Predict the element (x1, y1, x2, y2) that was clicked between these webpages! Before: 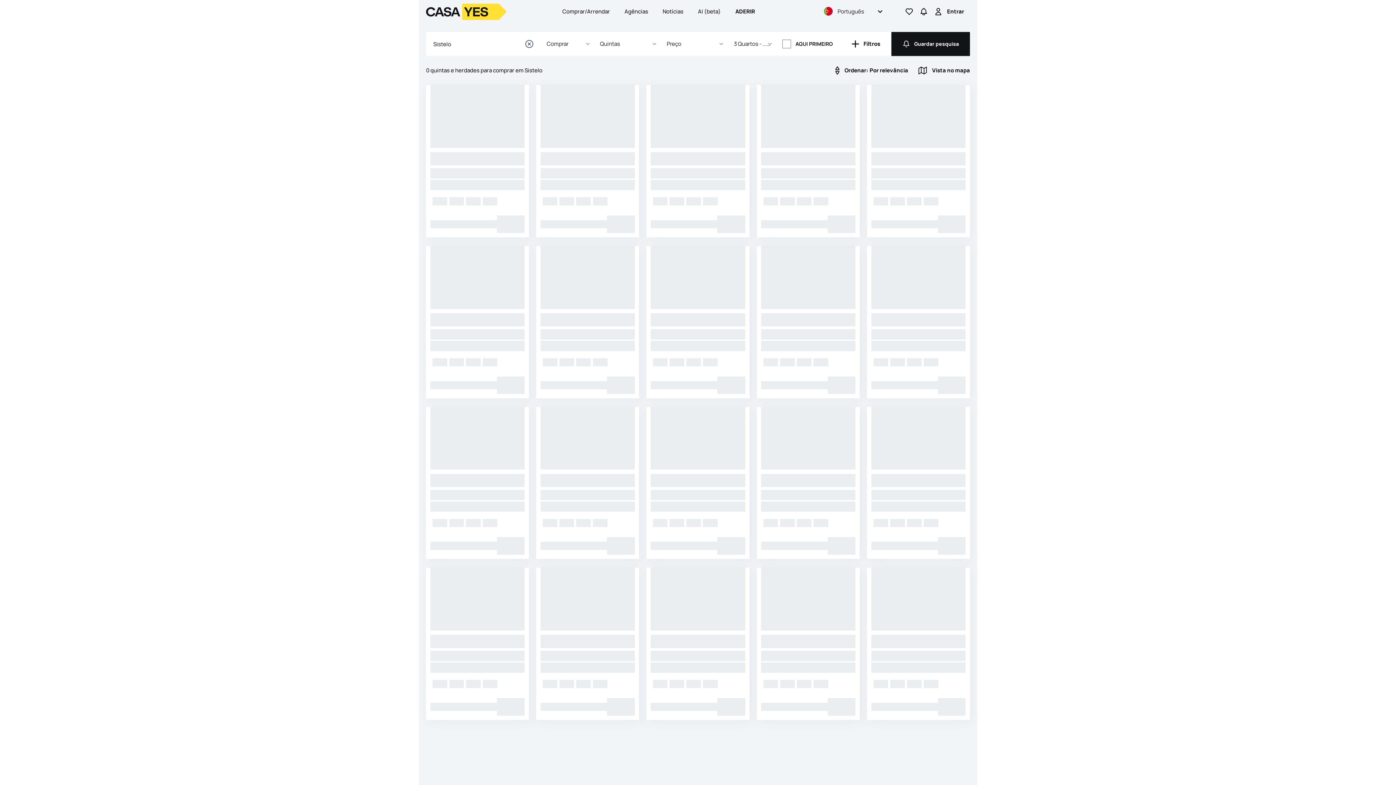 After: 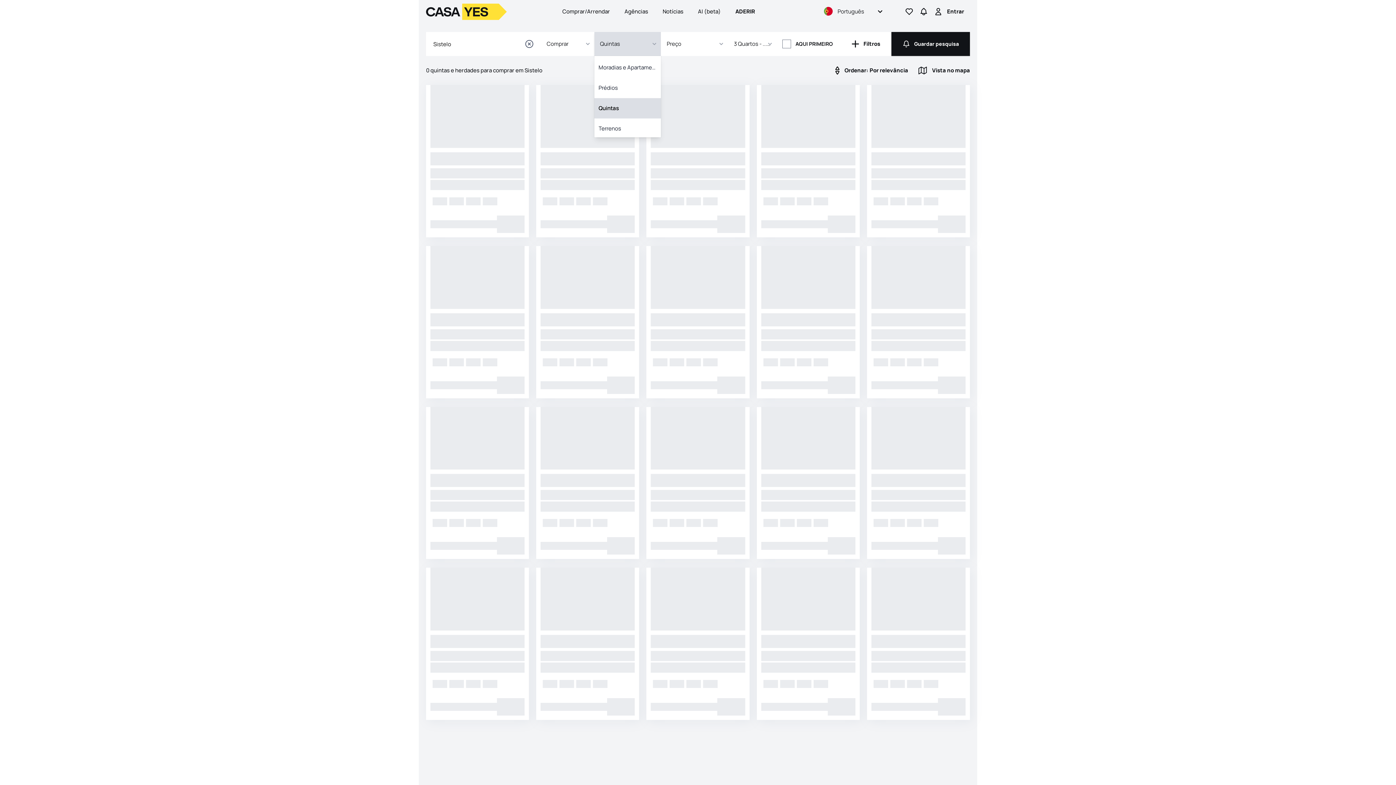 Action: bbox: (594, 32, 661, 56) label: Quintas